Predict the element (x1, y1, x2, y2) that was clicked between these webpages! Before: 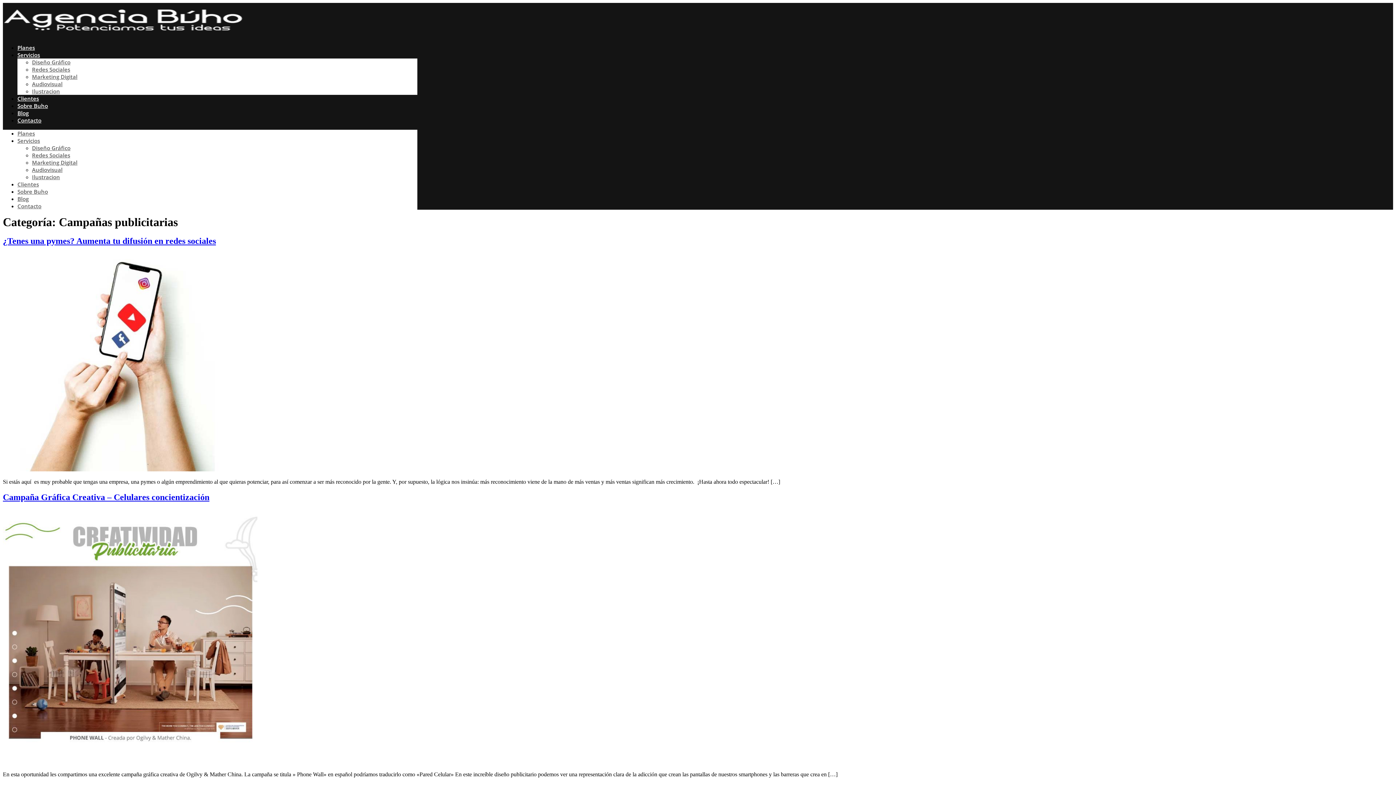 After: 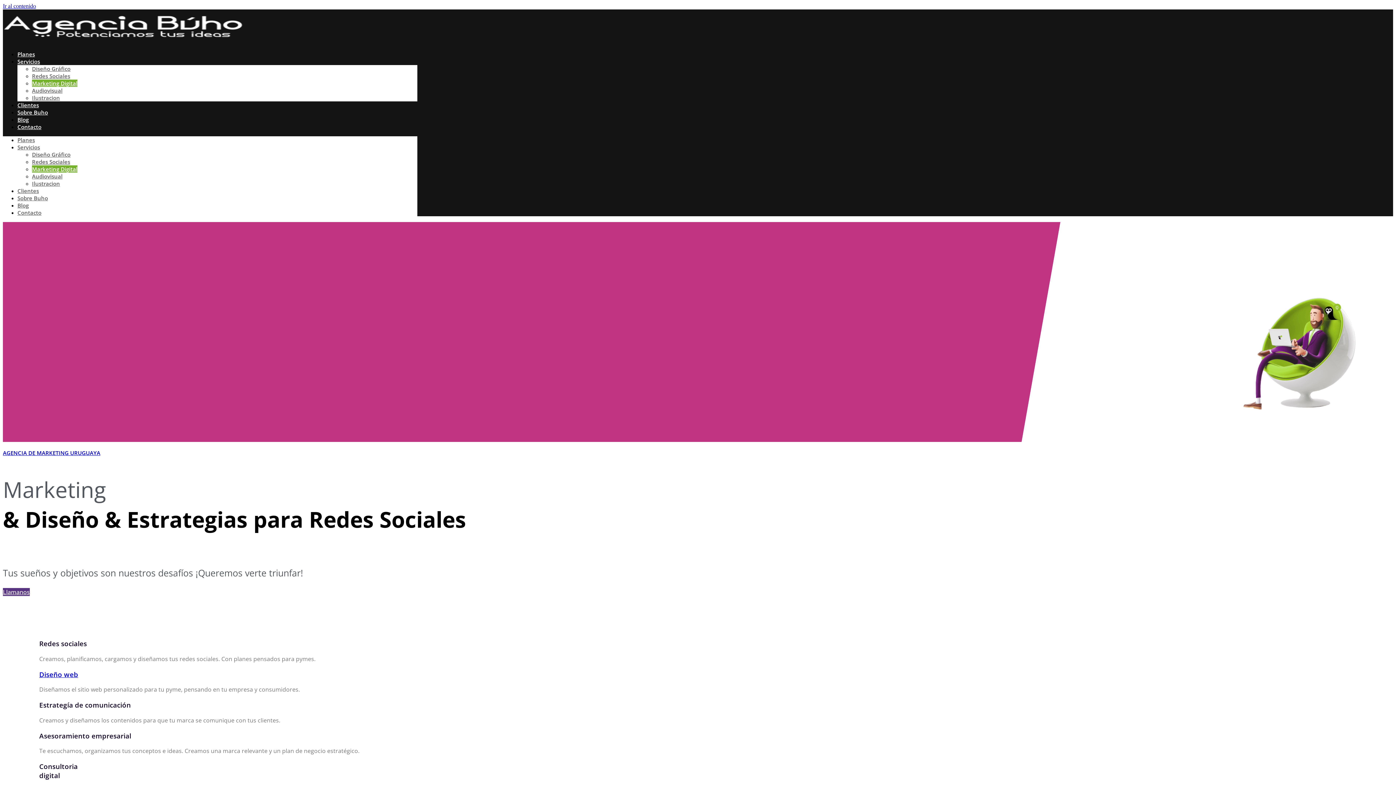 Action: bbox: (32, 158, 77, 166) label: Marketing Digital